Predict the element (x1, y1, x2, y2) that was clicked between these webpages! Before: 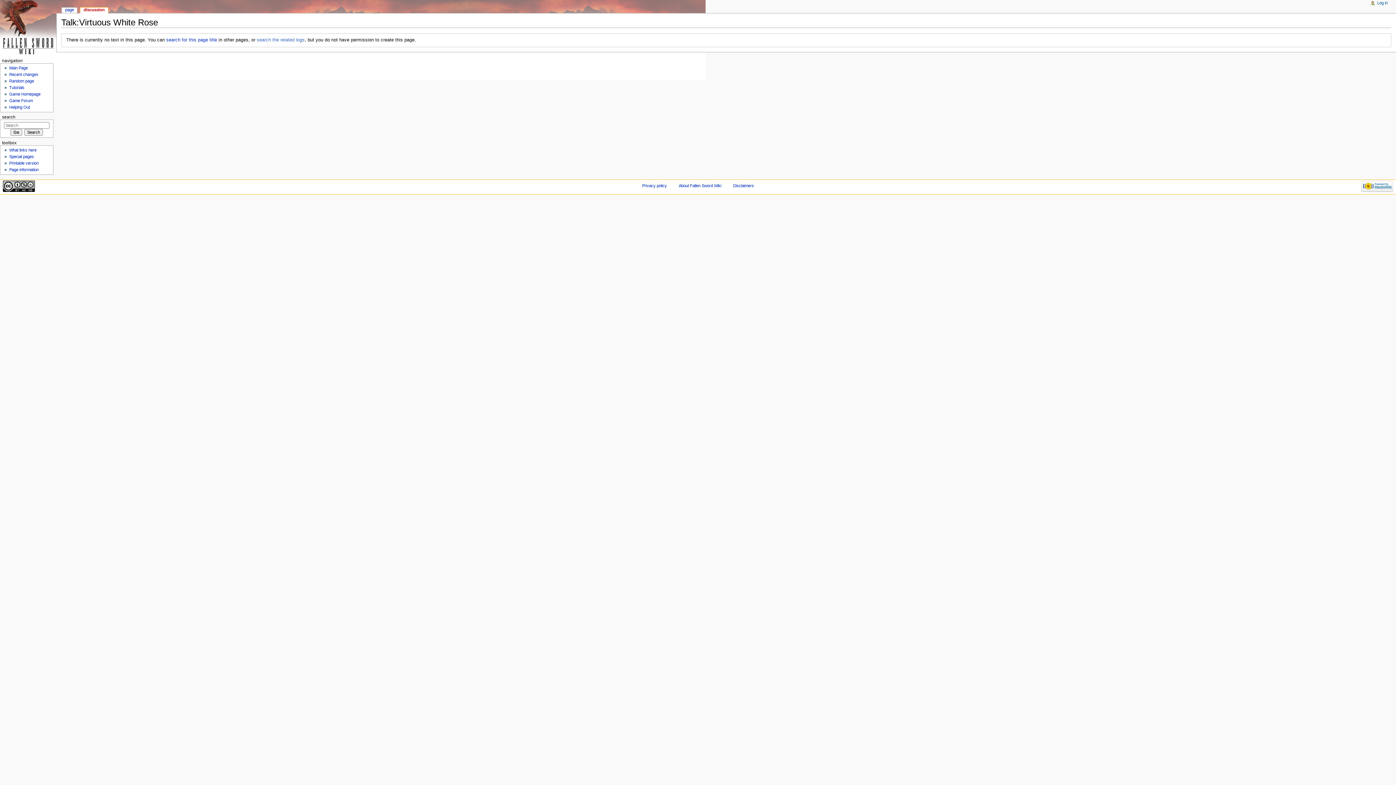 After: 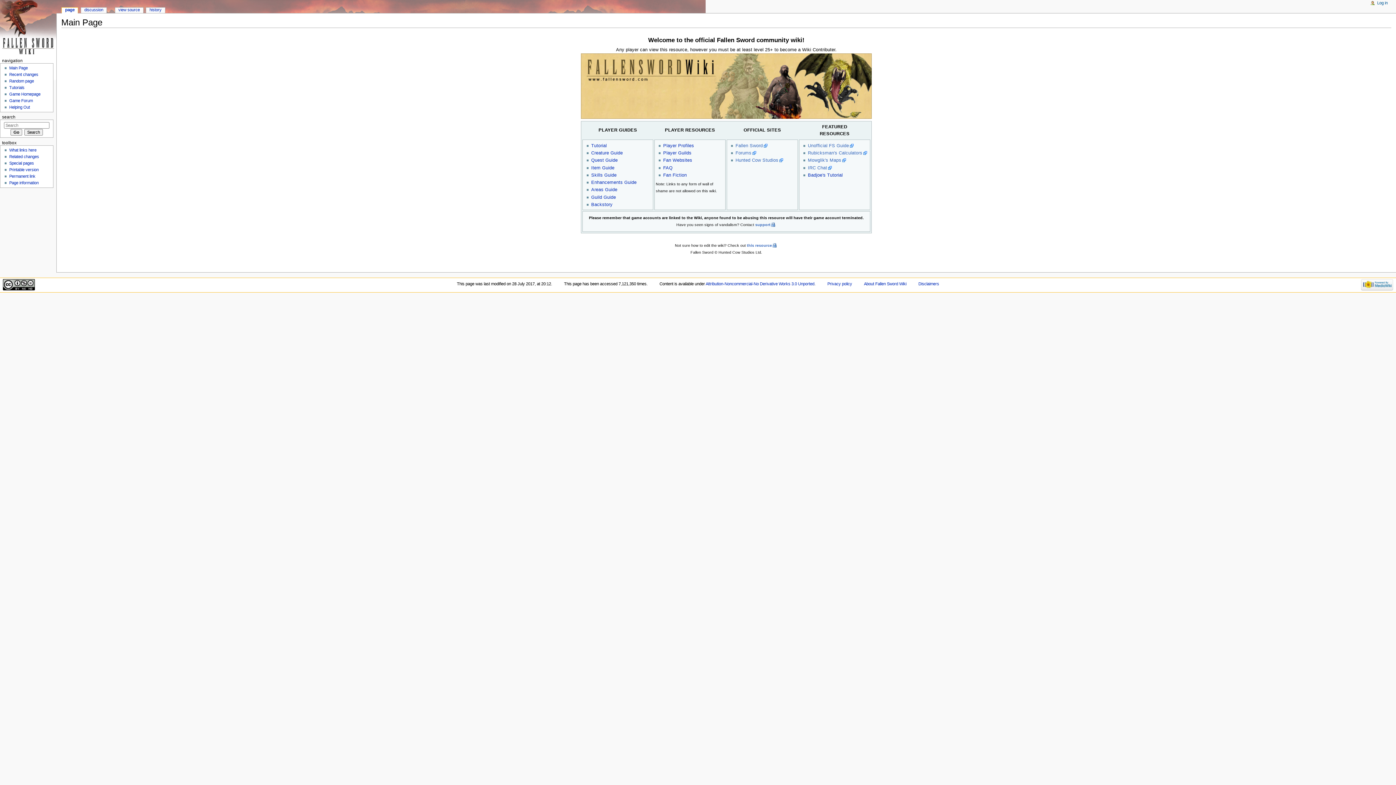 Action: bbox: (0, 0, 56, 56)